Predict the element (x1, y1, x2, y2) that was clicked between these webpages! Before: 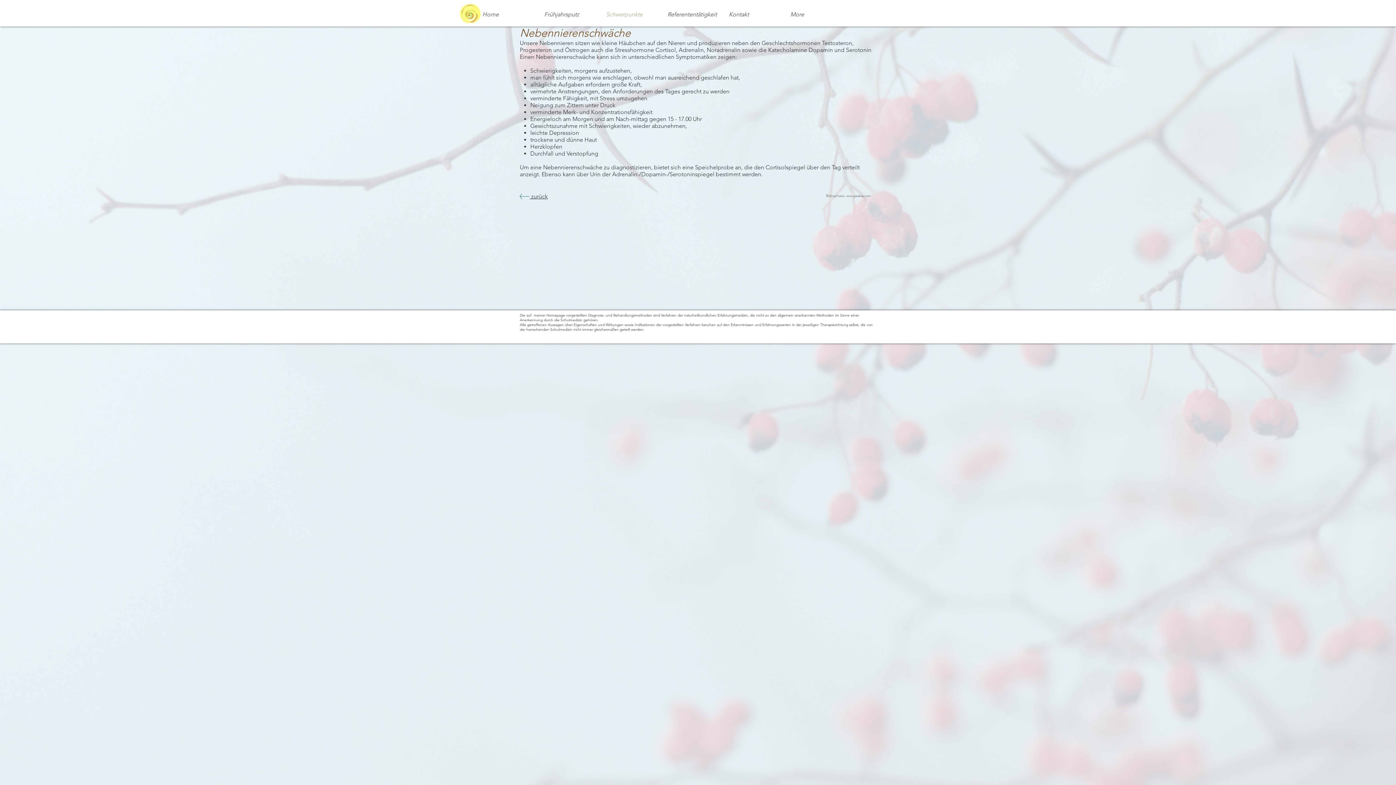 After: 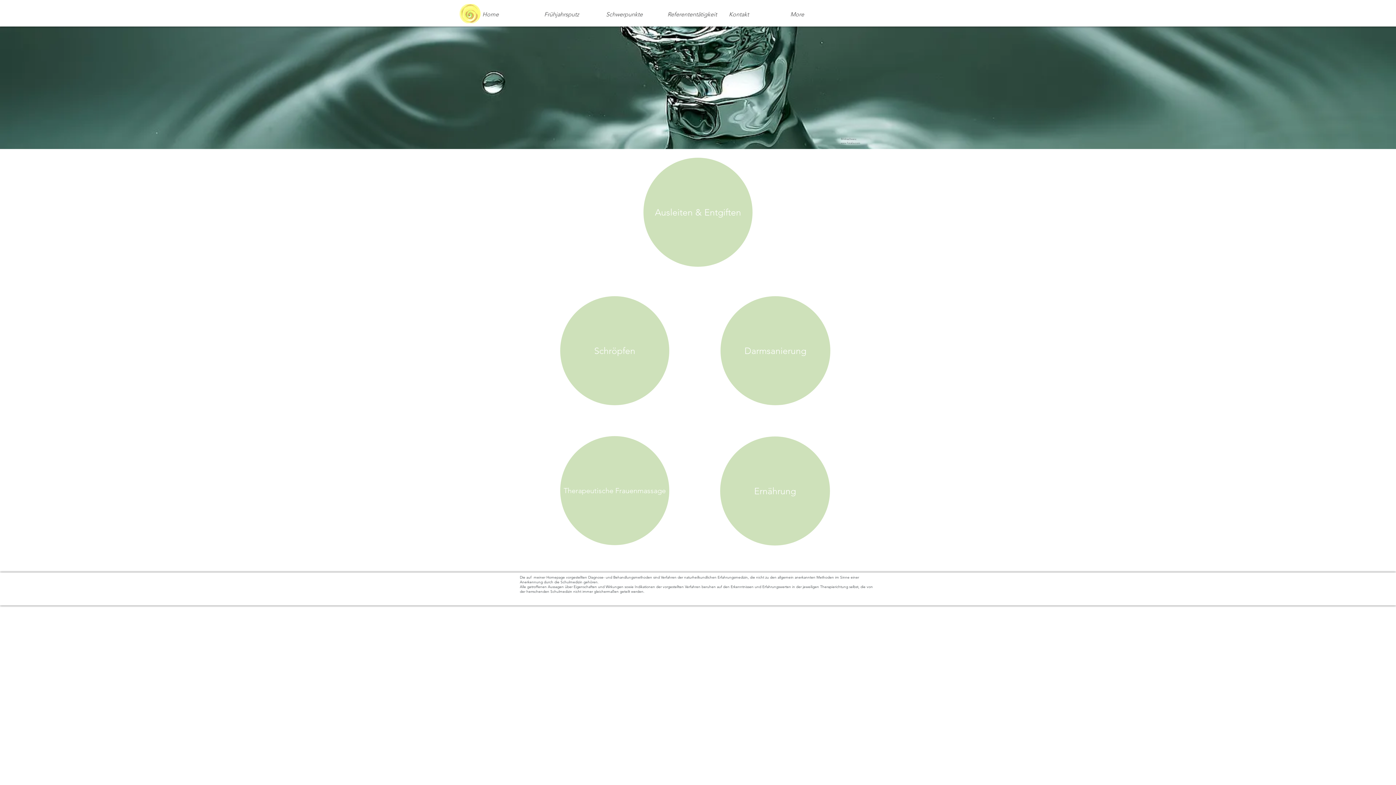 Action: bbox: (519, 193, 529, 199)